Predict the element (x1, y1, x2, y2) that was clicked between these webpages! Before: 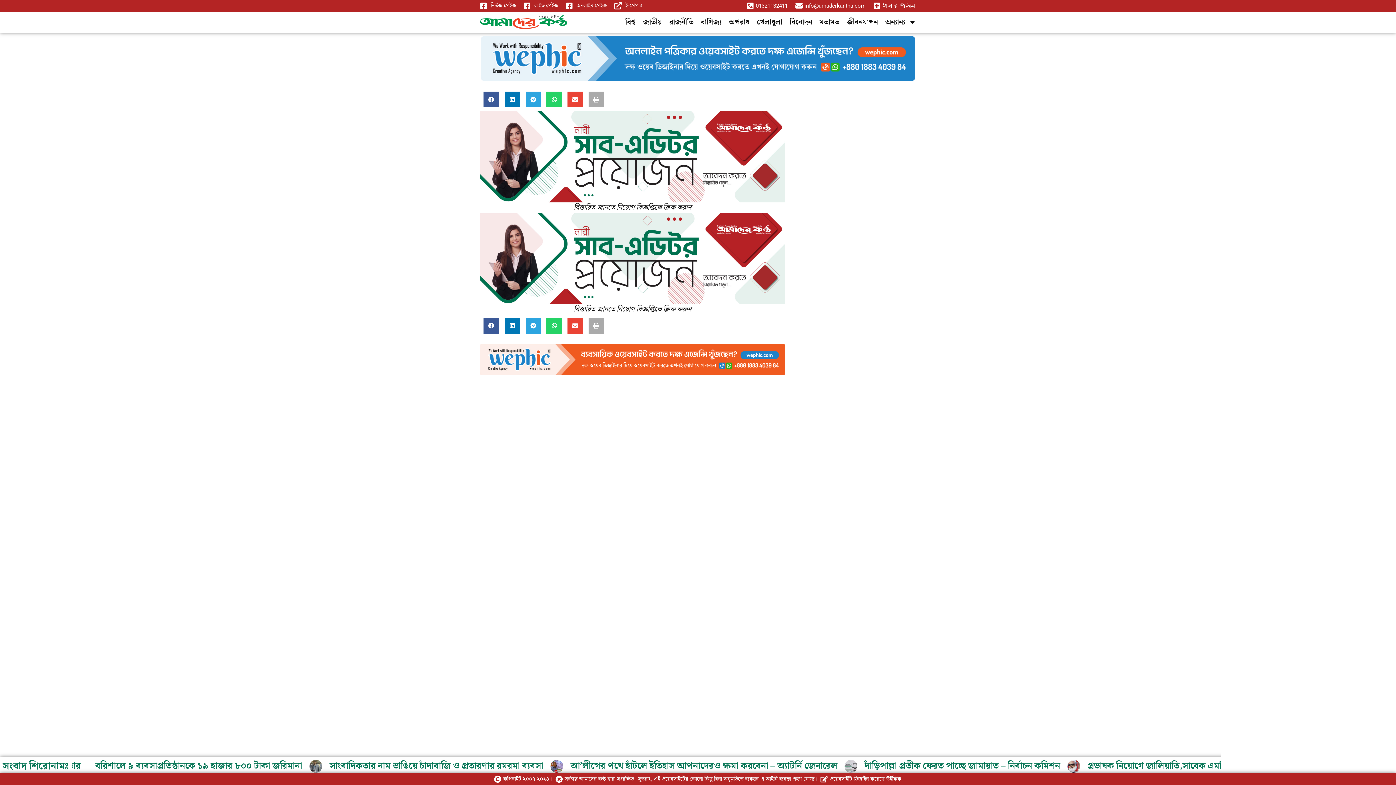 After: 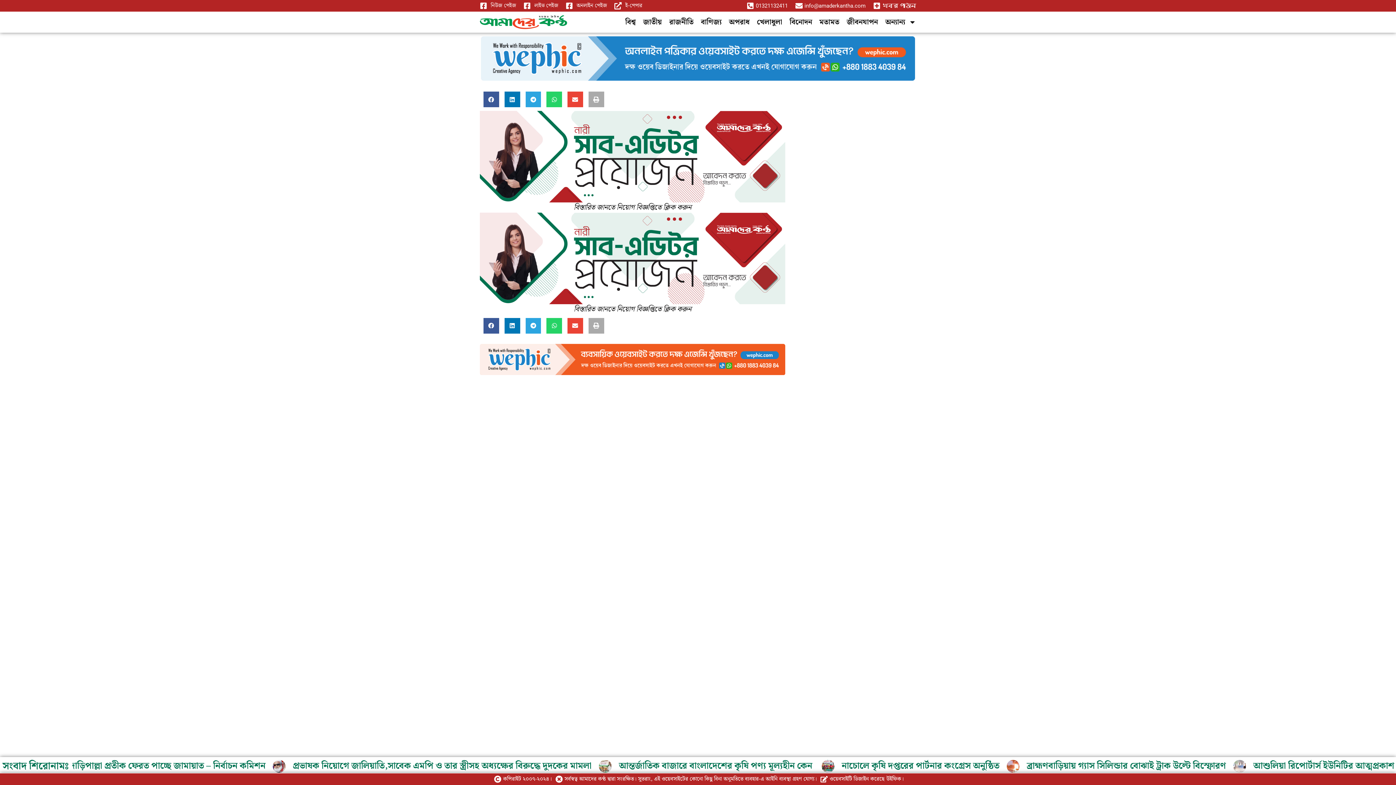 Action: bbox: (480, 212, 785, 304)